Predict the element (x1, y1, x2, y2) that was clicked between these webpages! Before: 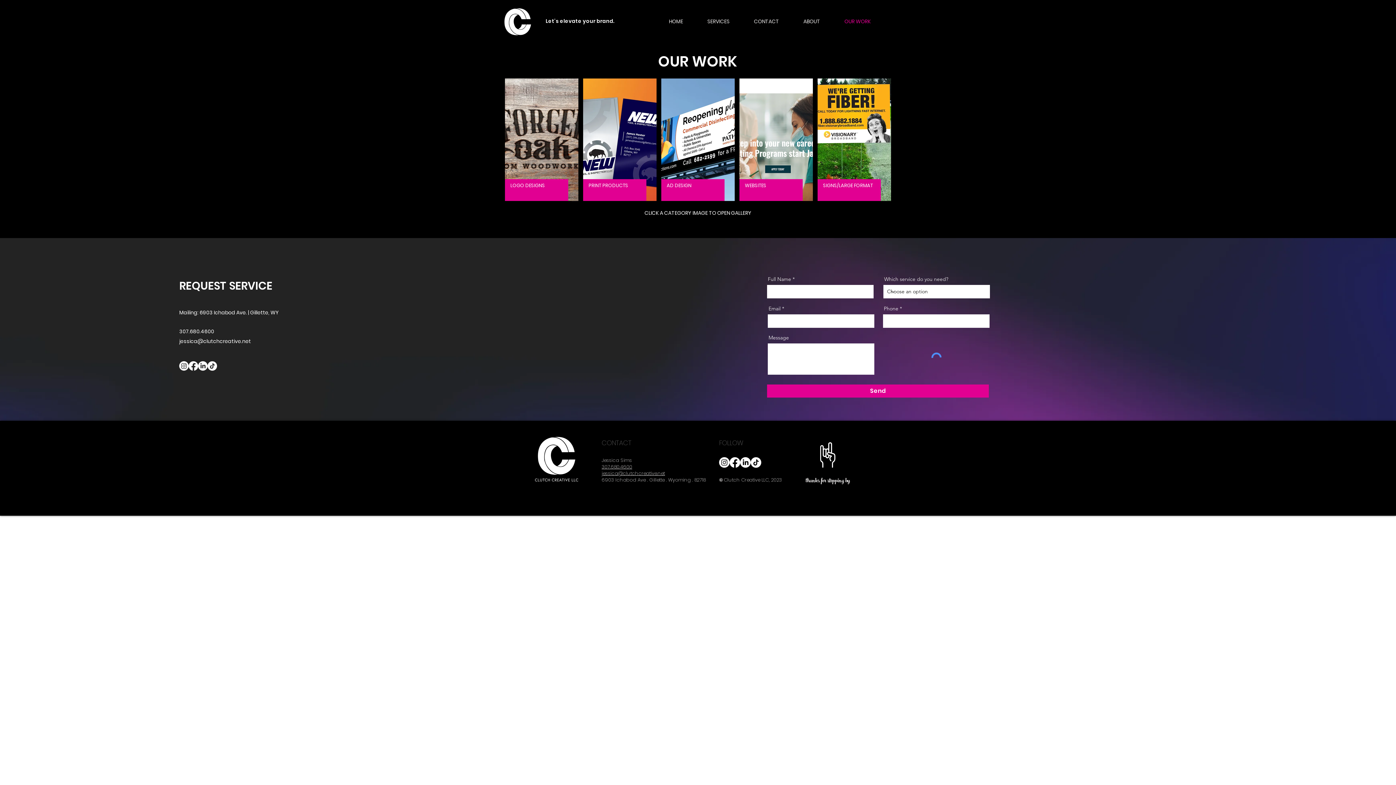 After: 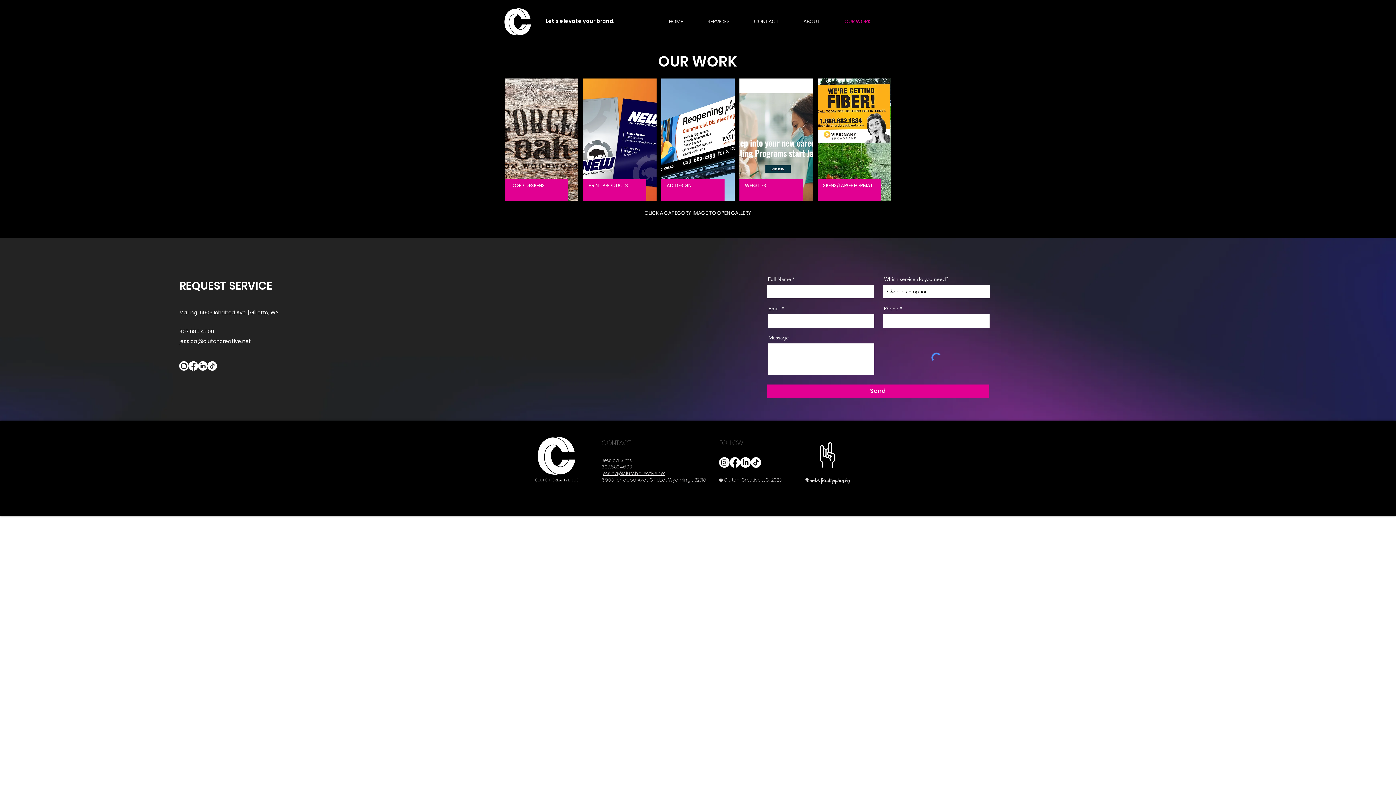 Action: bbox: (520, 432, 593, 489)